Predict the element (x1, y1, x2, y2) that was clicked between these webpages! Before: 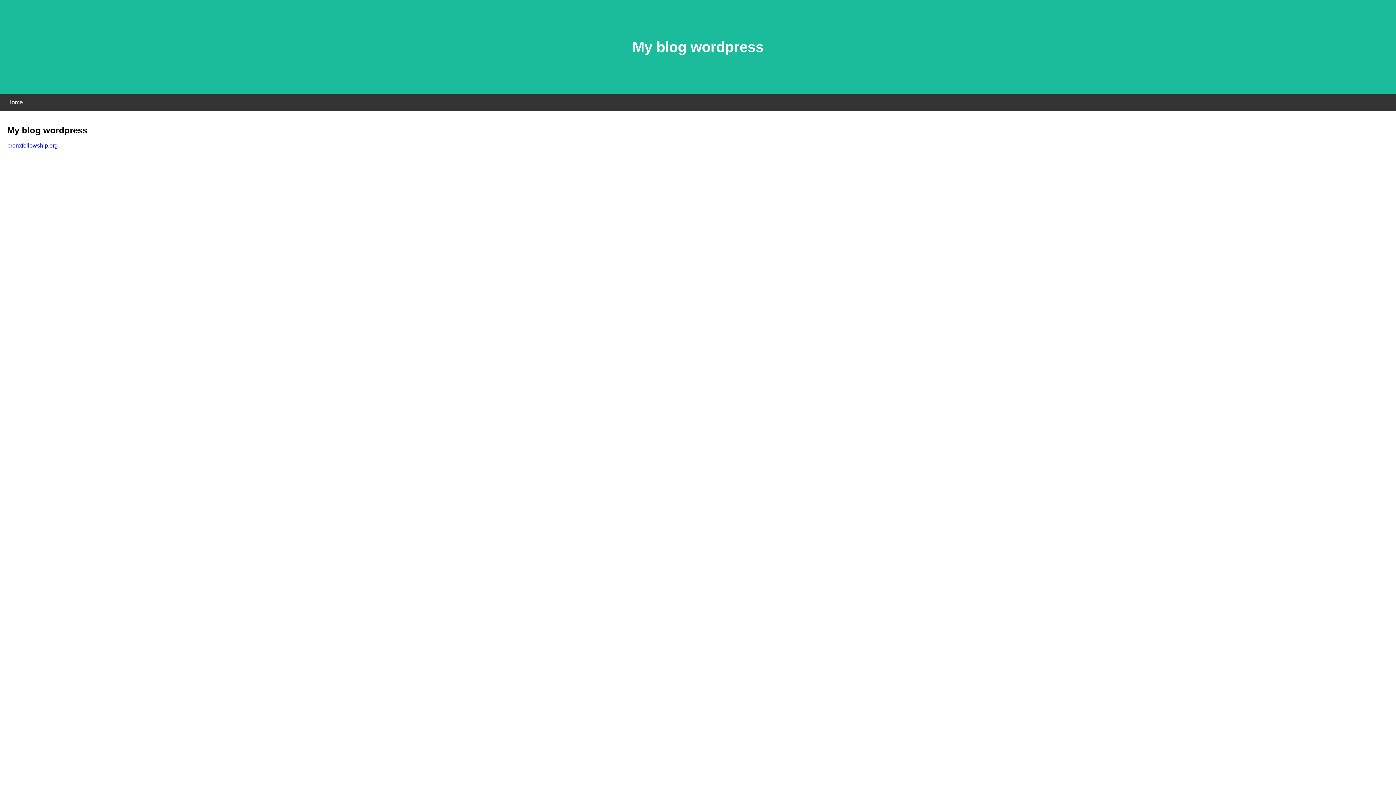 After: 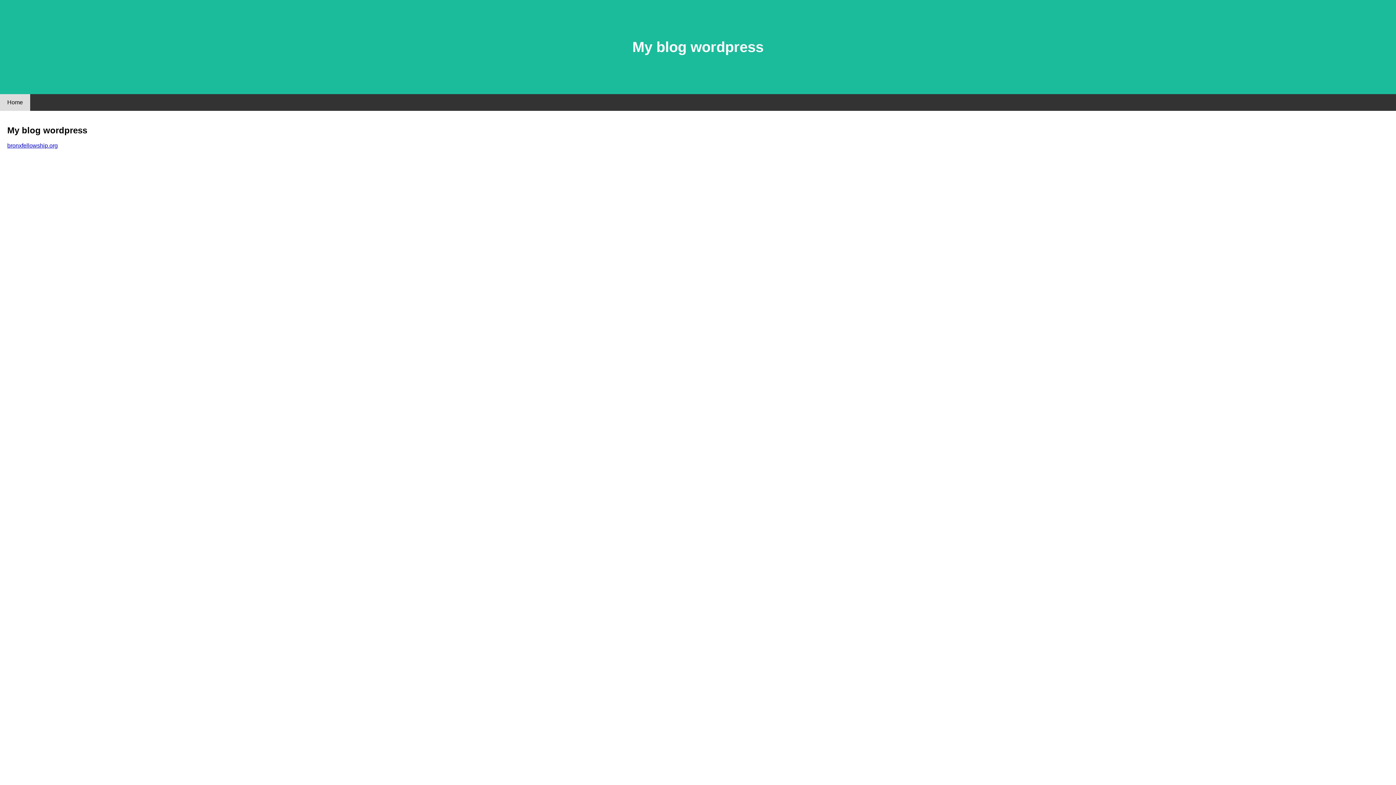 Action: label: Home bbox: (0, 94, 30, 110)